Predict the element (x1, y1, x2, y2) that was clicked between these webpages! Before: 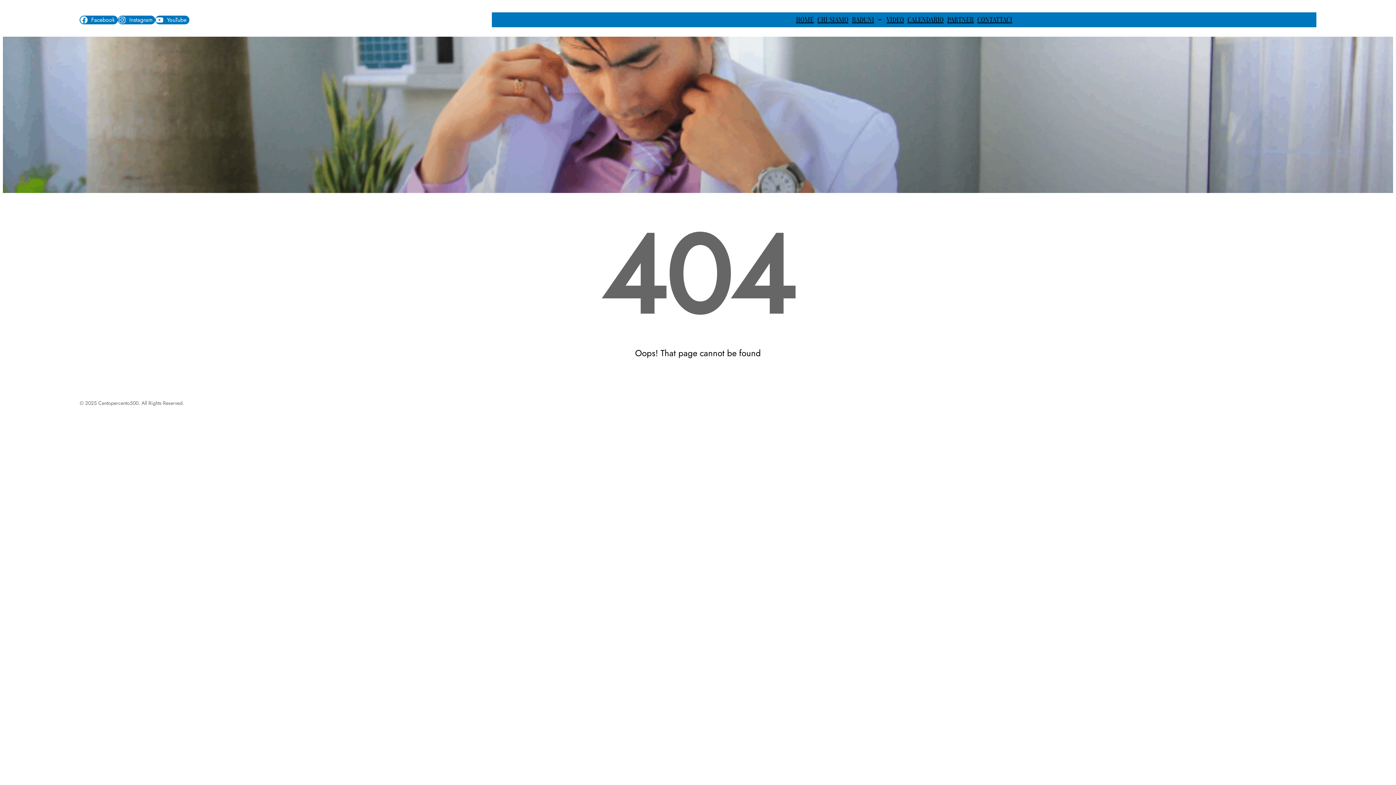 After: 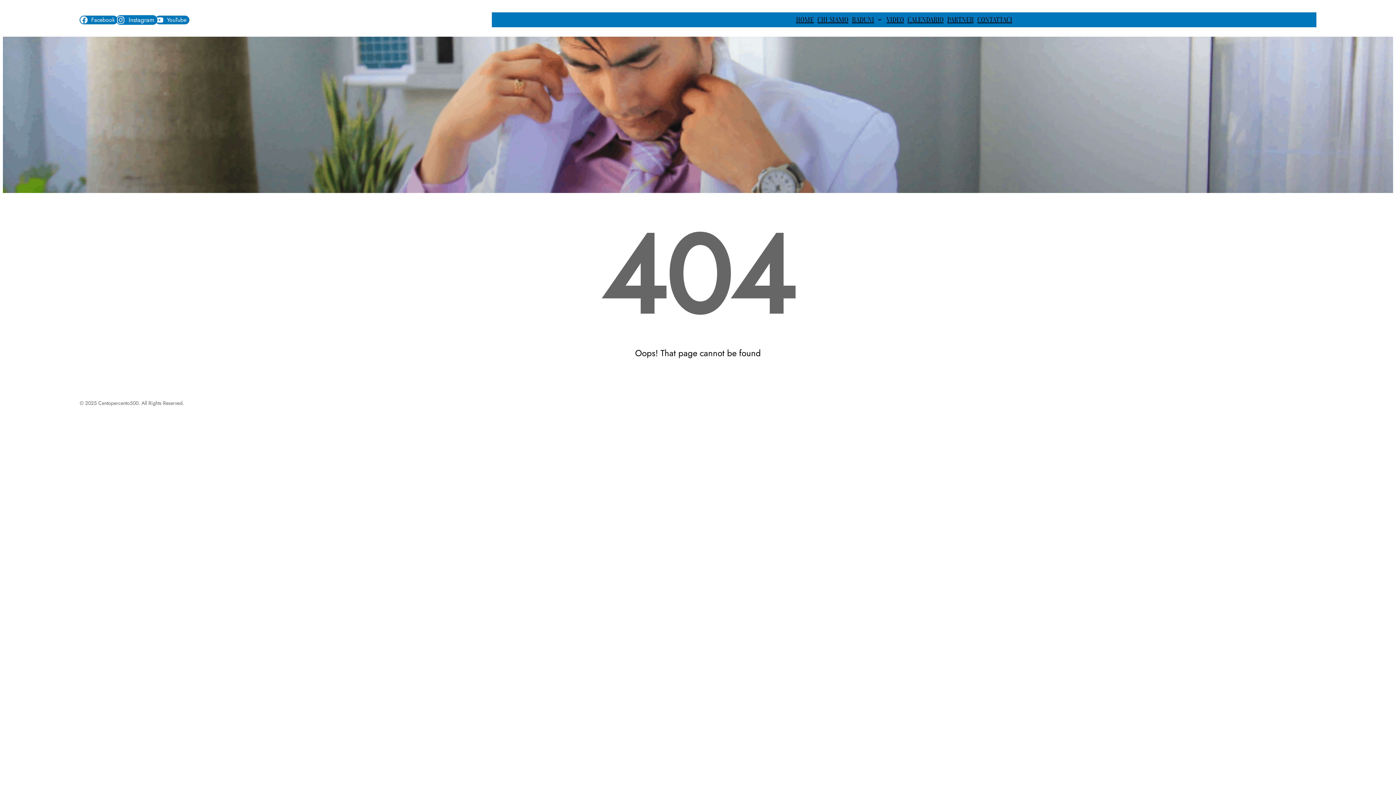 Action: bbox: (117, 15, 155, 24) label: Instagram